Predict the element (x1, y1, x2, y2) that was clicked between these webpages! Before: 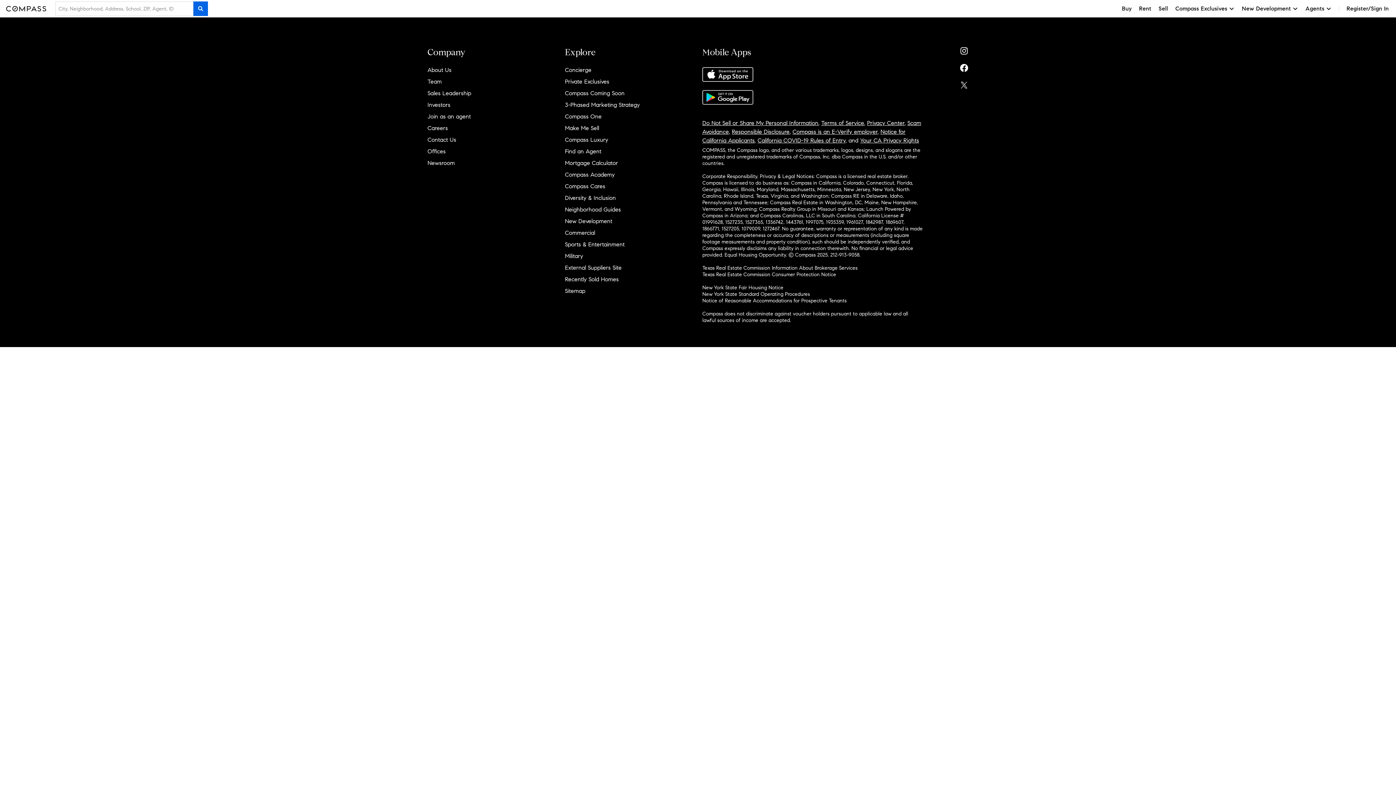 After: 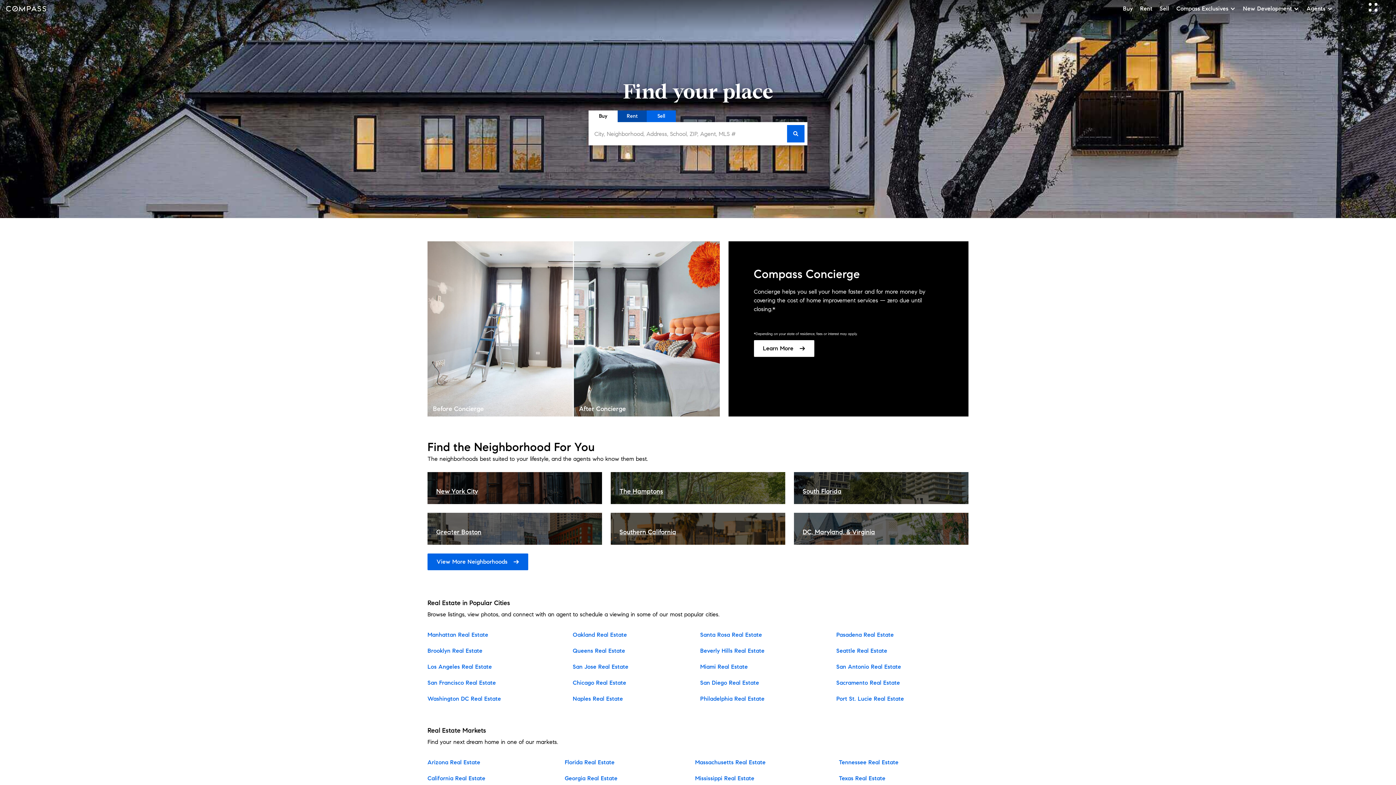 Action: bbox: (0, 0, 55, 17)